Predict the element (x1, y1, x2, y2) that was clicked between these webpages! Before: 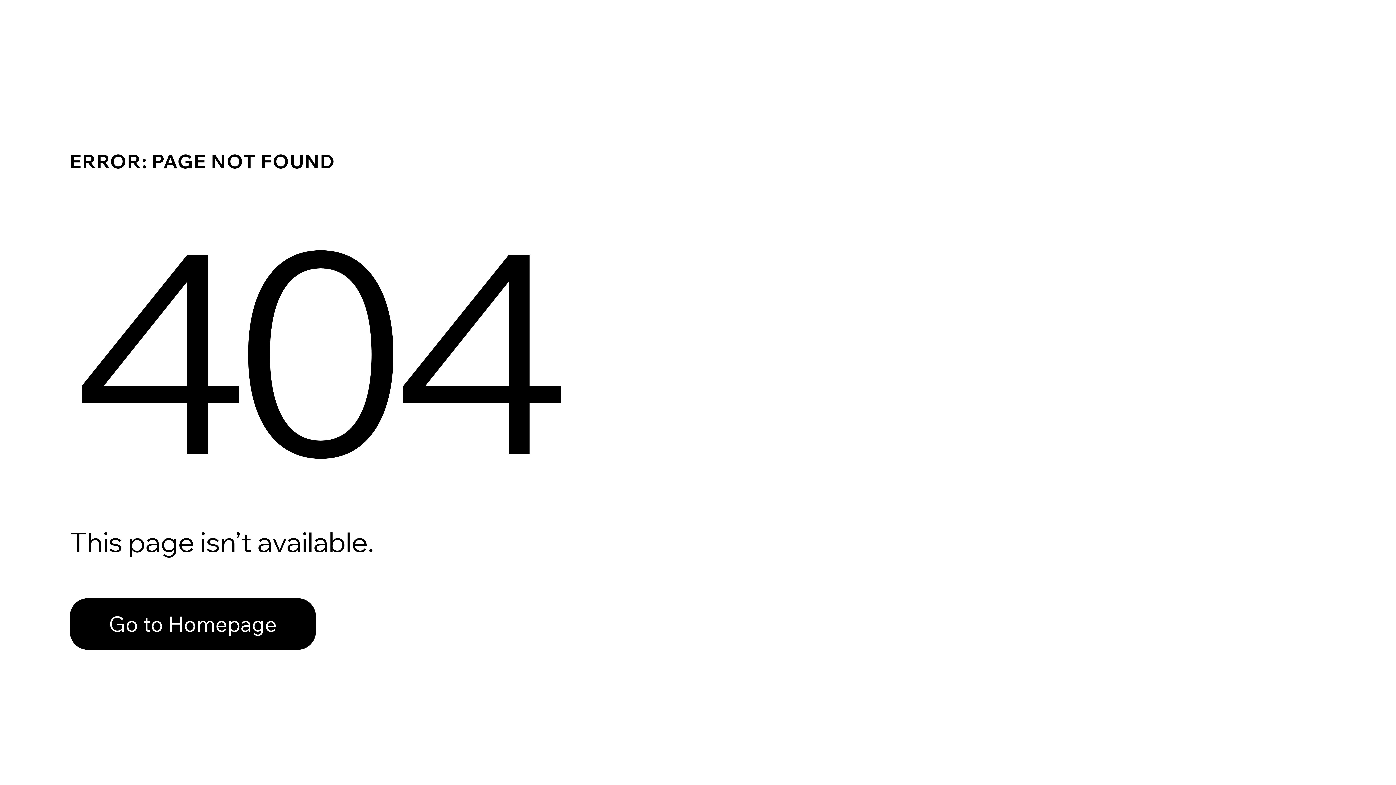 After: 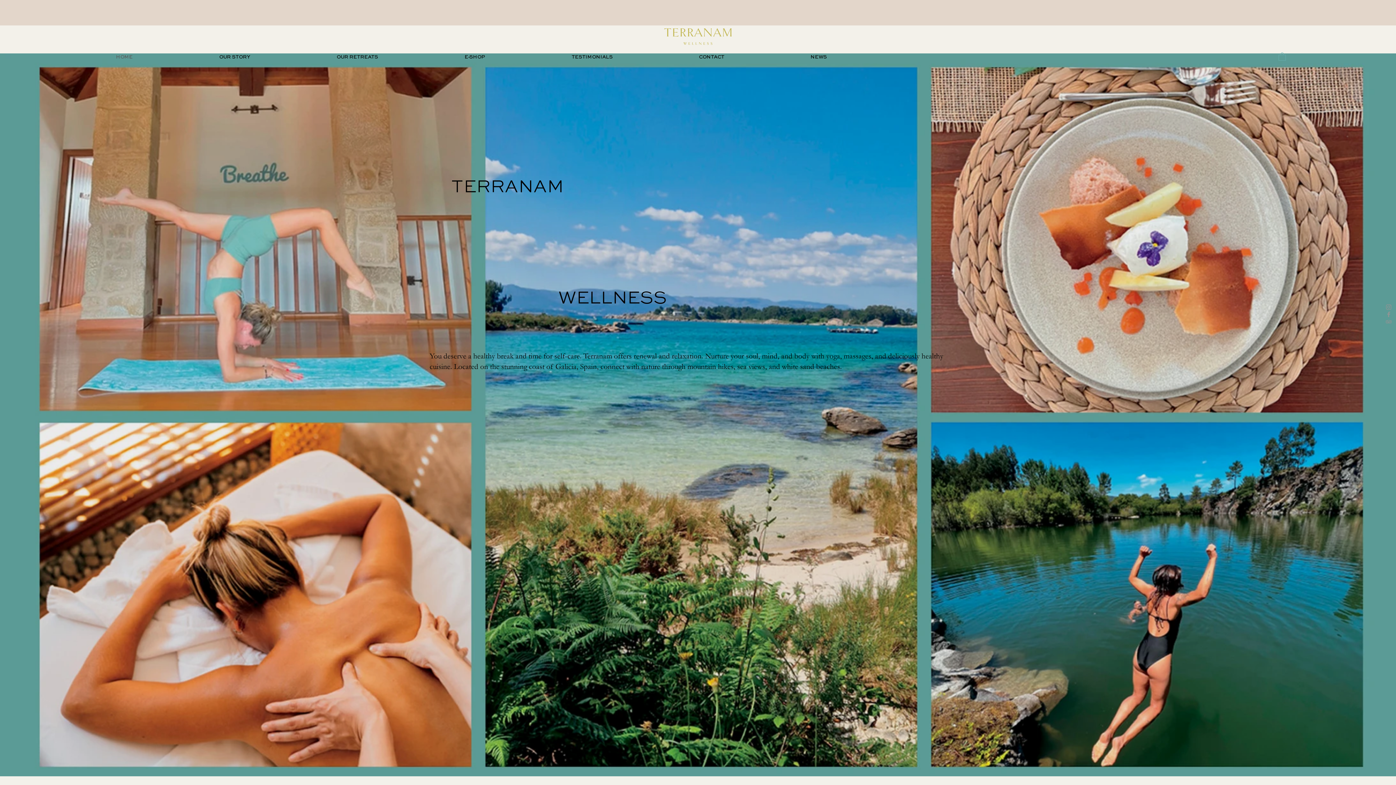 Action: label: Go to Homepage bbox: (69, 582, 768, 659)